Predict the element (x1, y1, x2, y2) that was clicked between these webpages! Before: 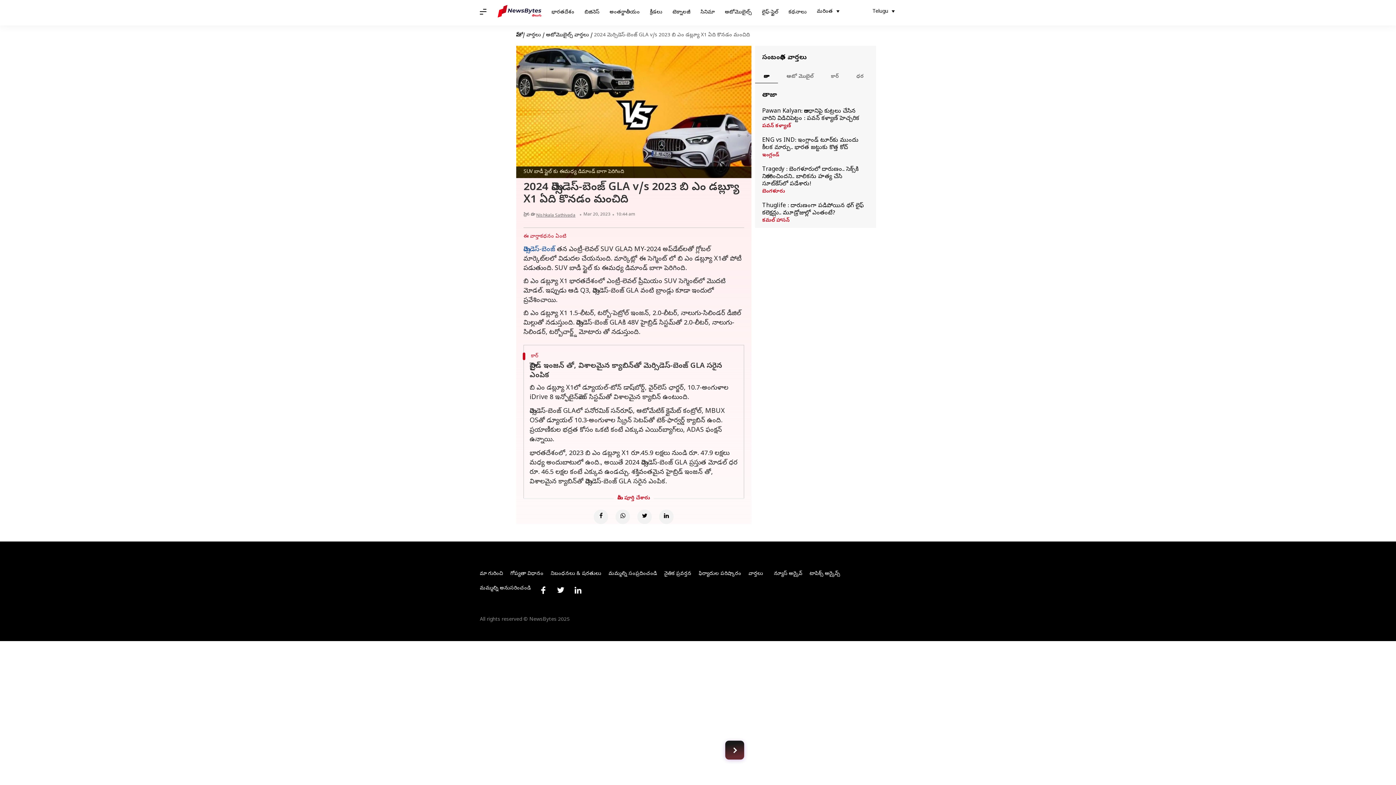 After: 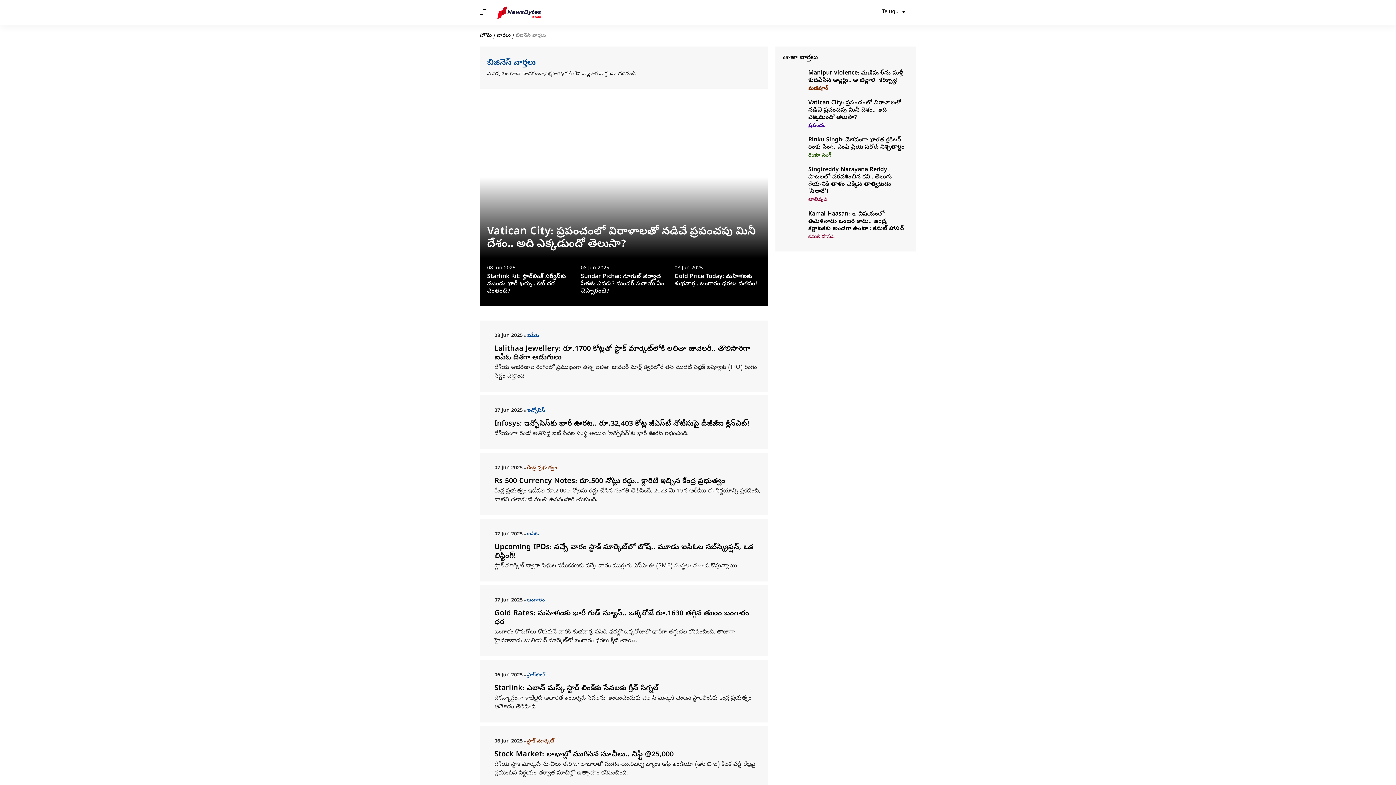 Action: bbox: (579, 5, 604, 20) label: బిజినెస్